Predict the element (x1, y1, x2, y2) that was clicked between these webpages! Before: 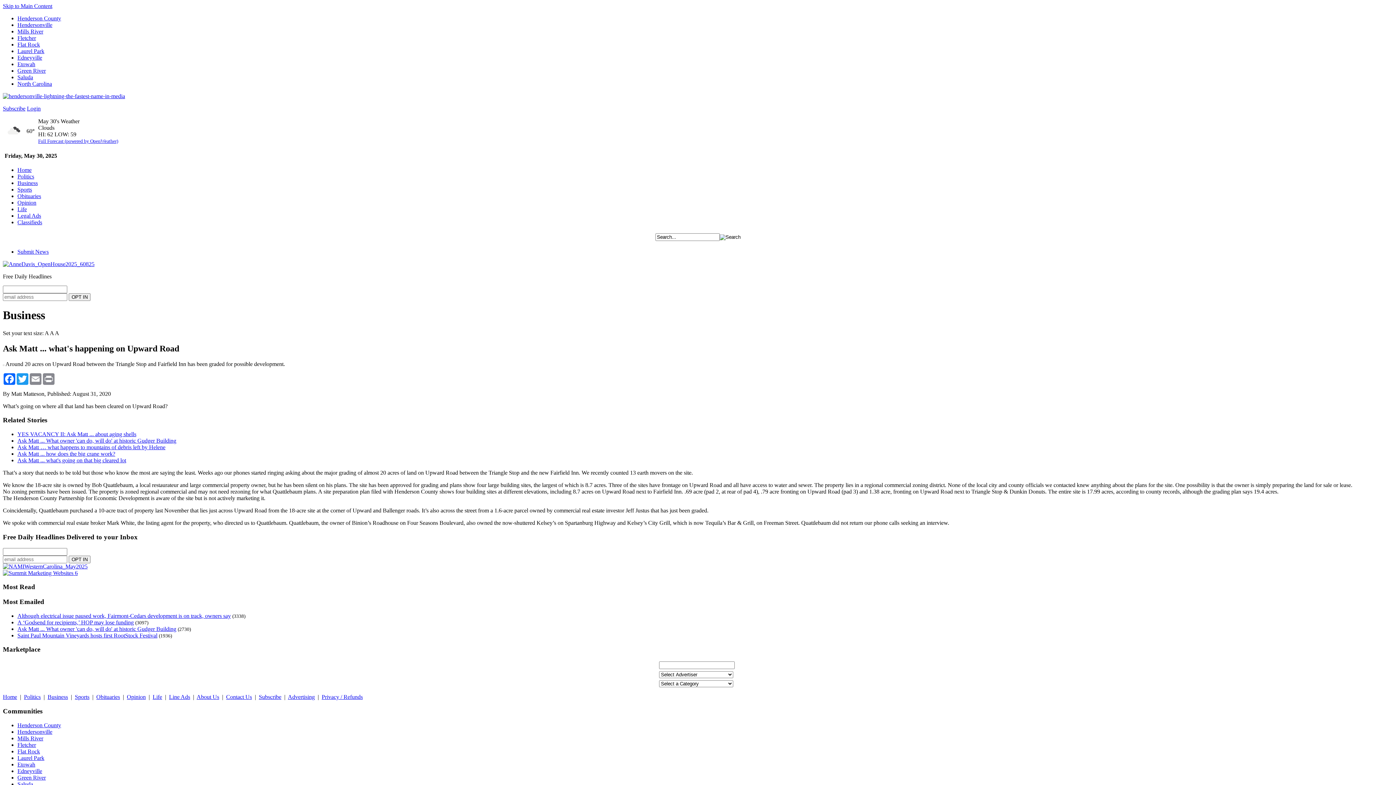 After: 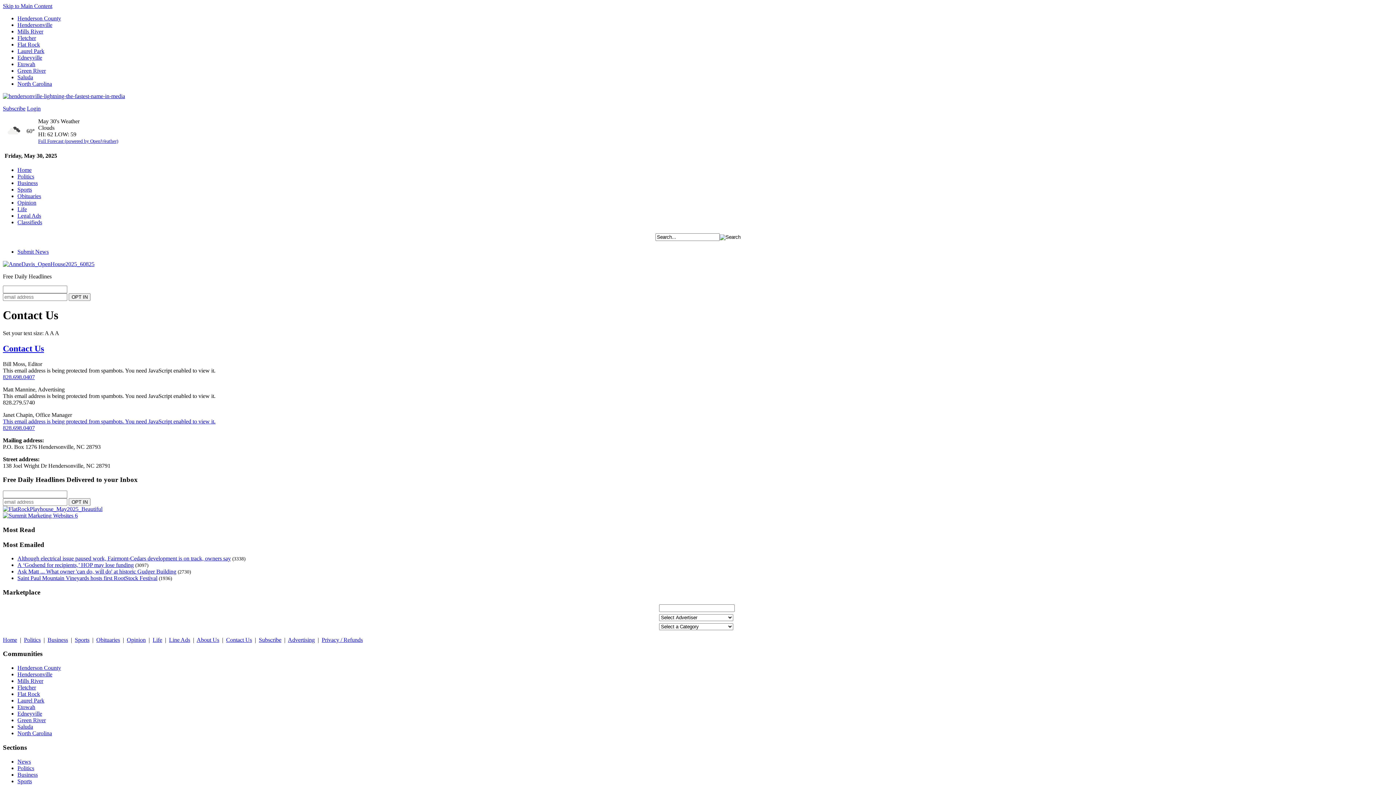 Action: bbox: (226, 694, 252, 700) label: Contact Us